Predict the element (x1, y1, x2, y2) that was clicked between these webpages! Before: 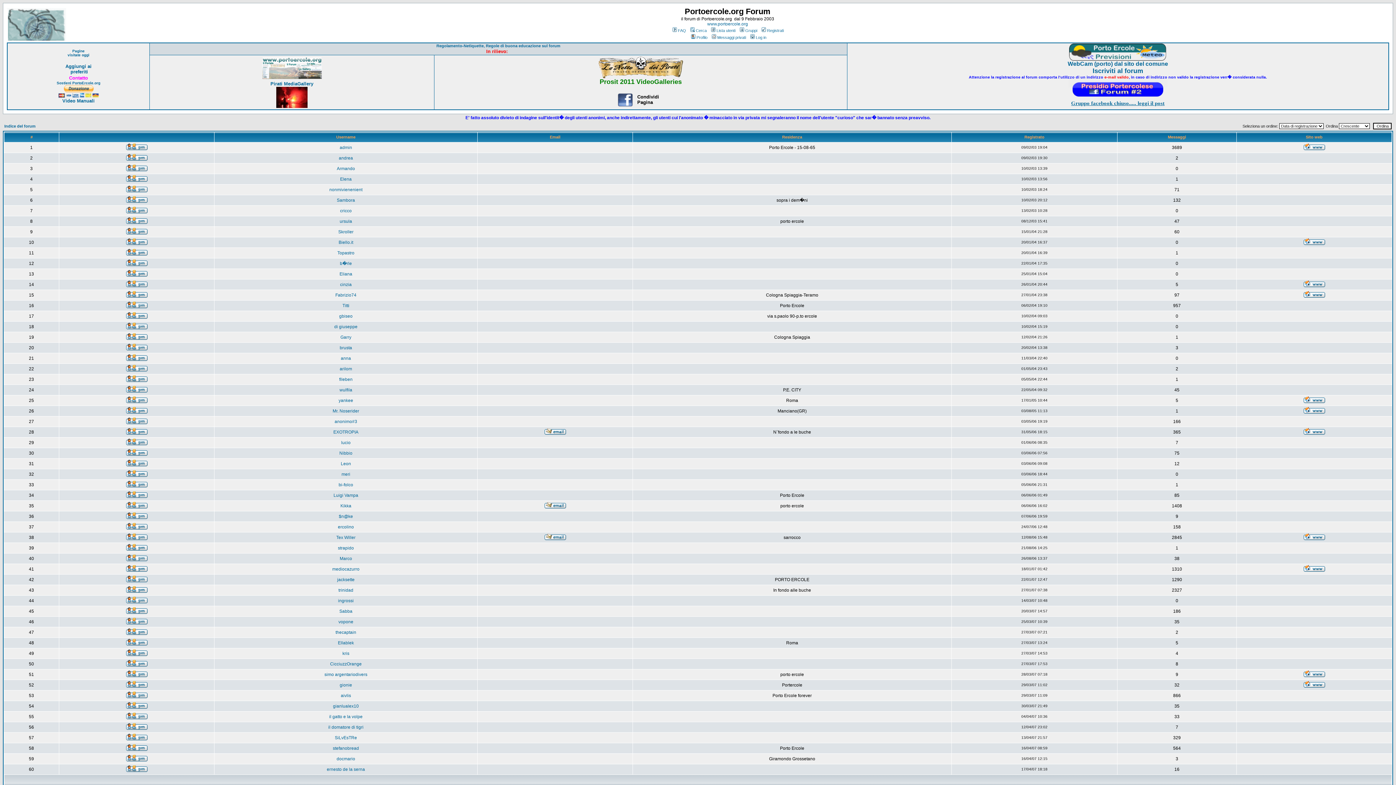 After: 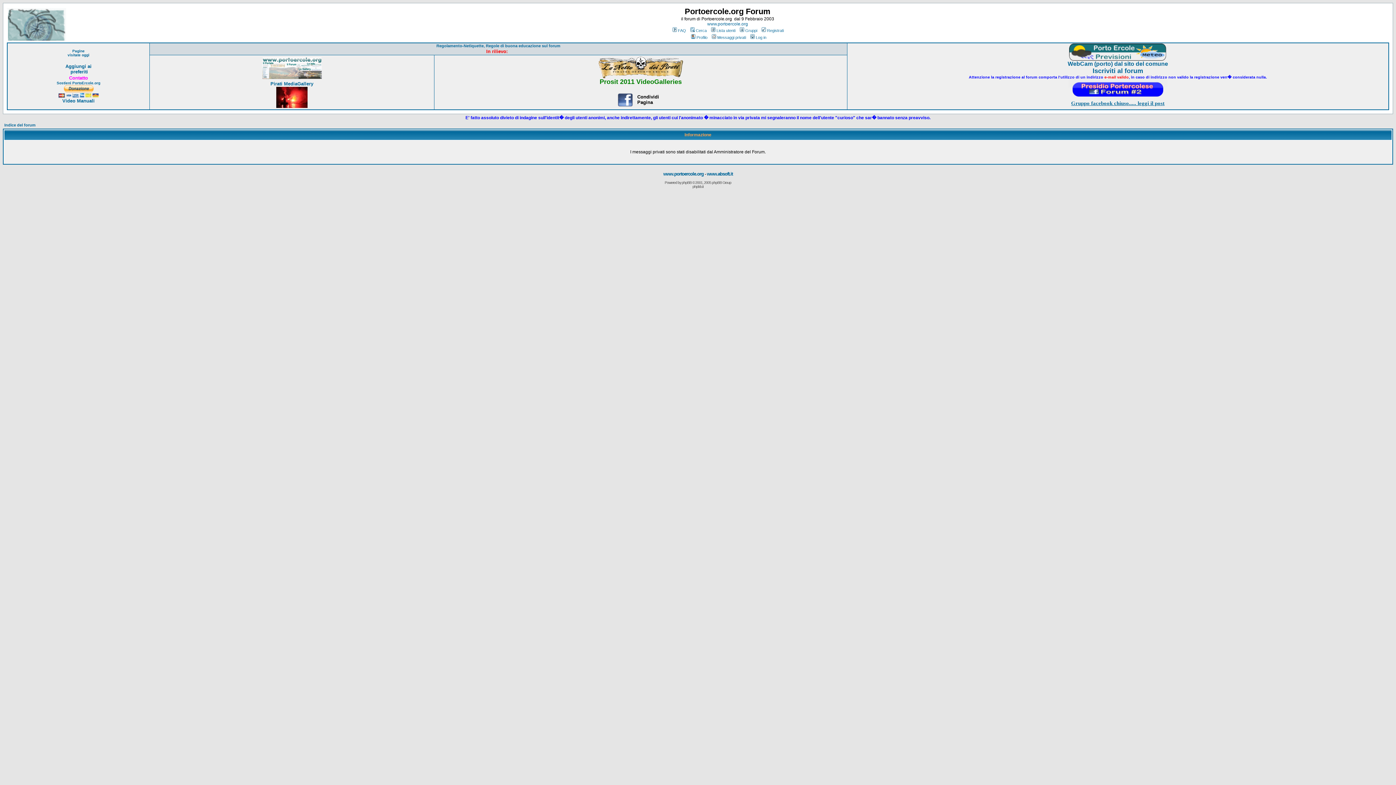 Action: bbox: (126, 651, 147, 657)